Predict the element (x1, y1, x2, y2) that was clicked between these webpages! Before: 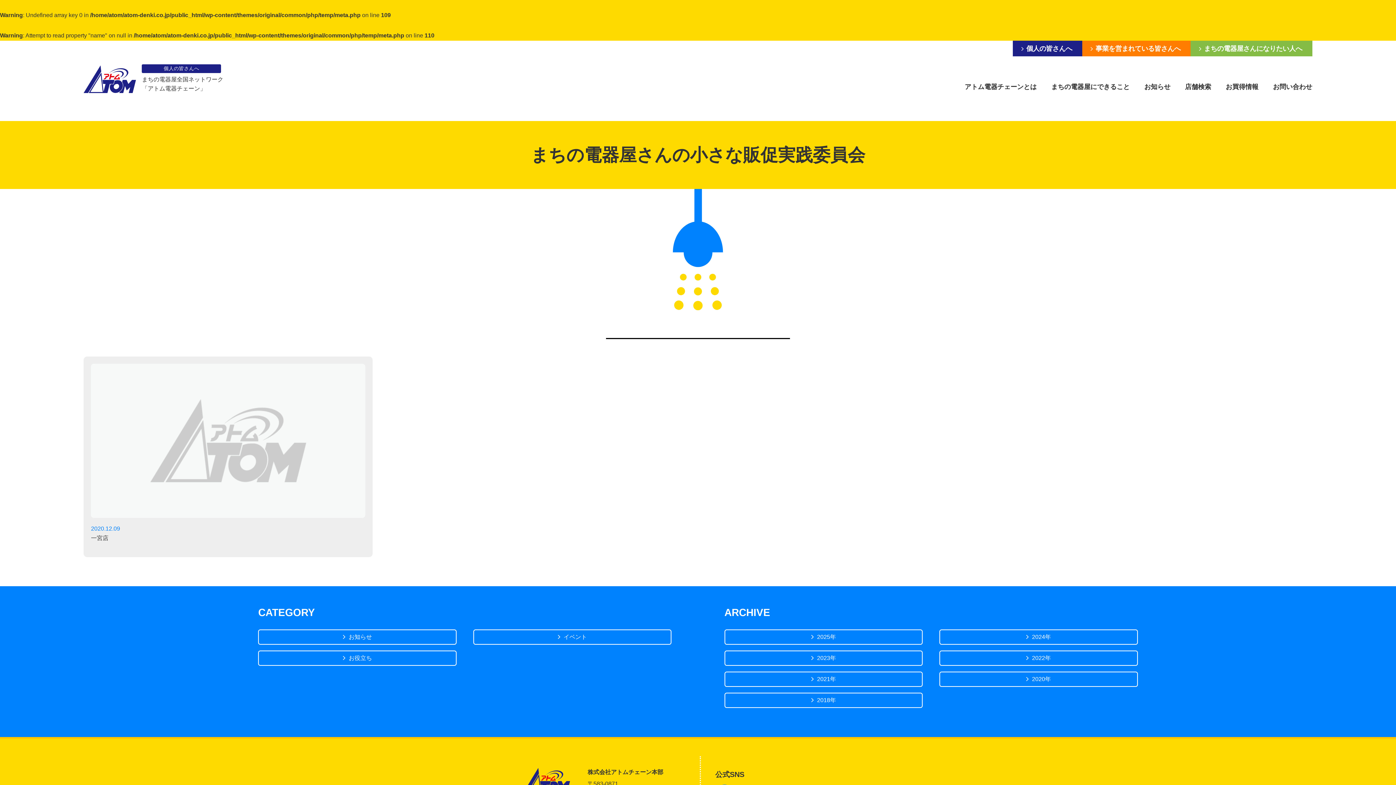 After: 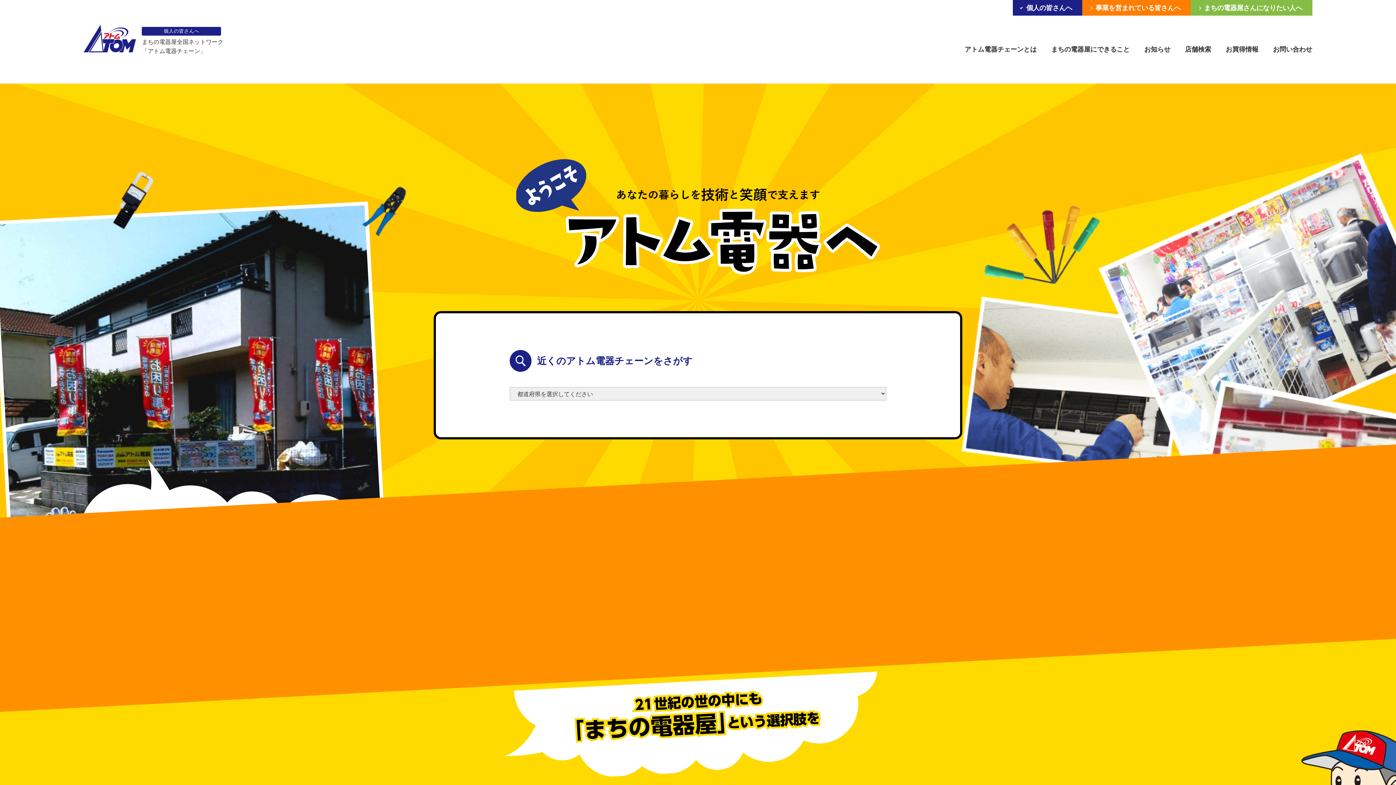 Action: bbox: (1013, 40, 1082, 56) label: 個人の皆さんへ